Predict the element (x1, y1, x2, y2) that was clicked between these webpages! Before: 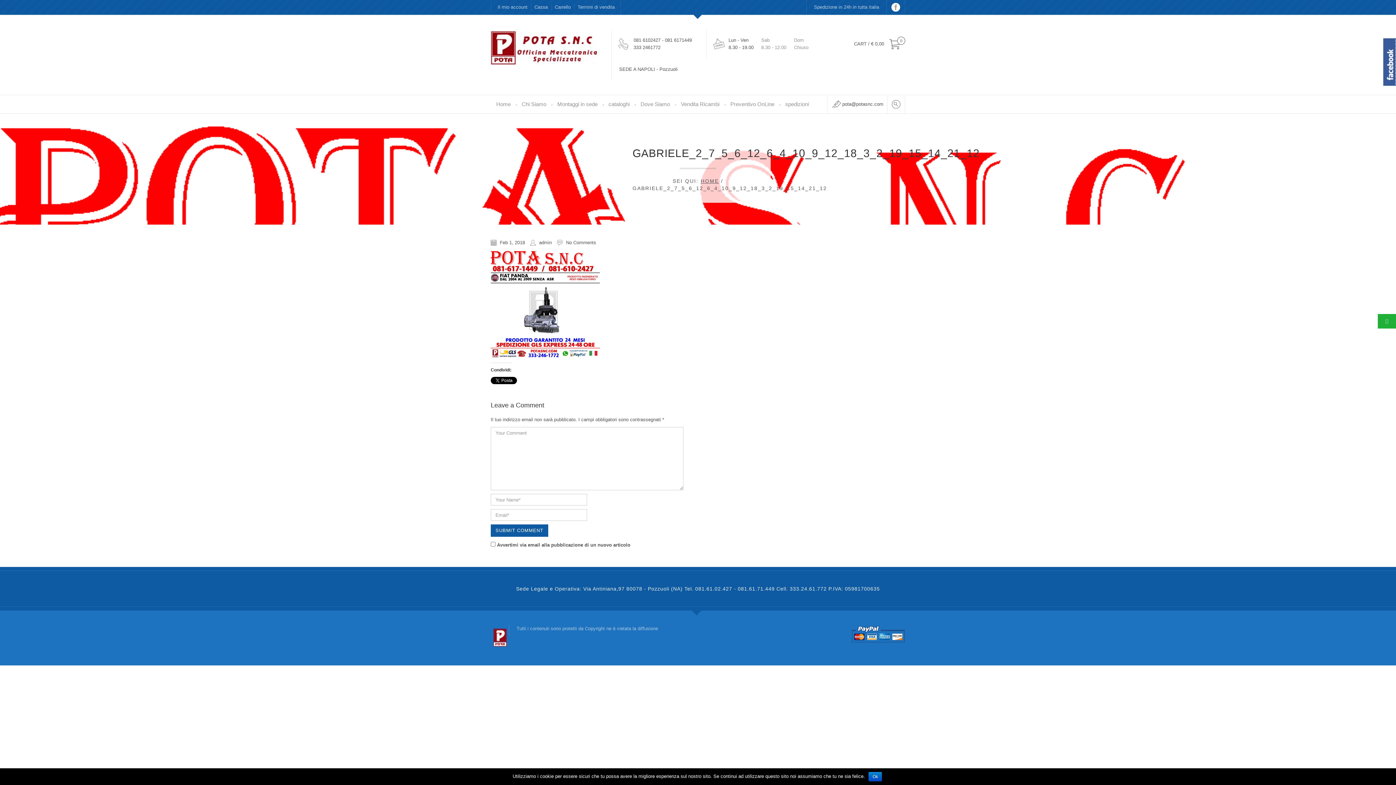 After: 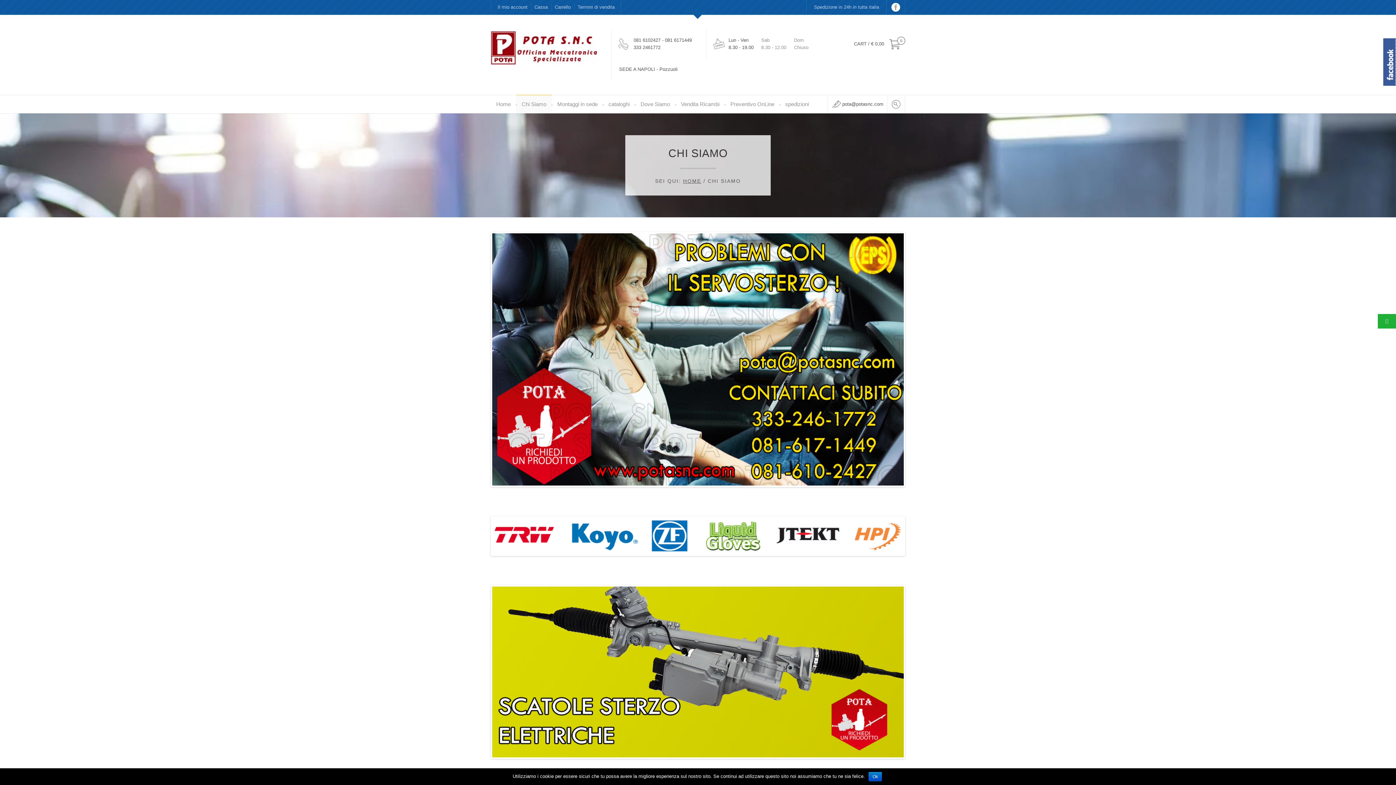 Action: bbox: (516, 95, 552, 113) label: Chi Siamo